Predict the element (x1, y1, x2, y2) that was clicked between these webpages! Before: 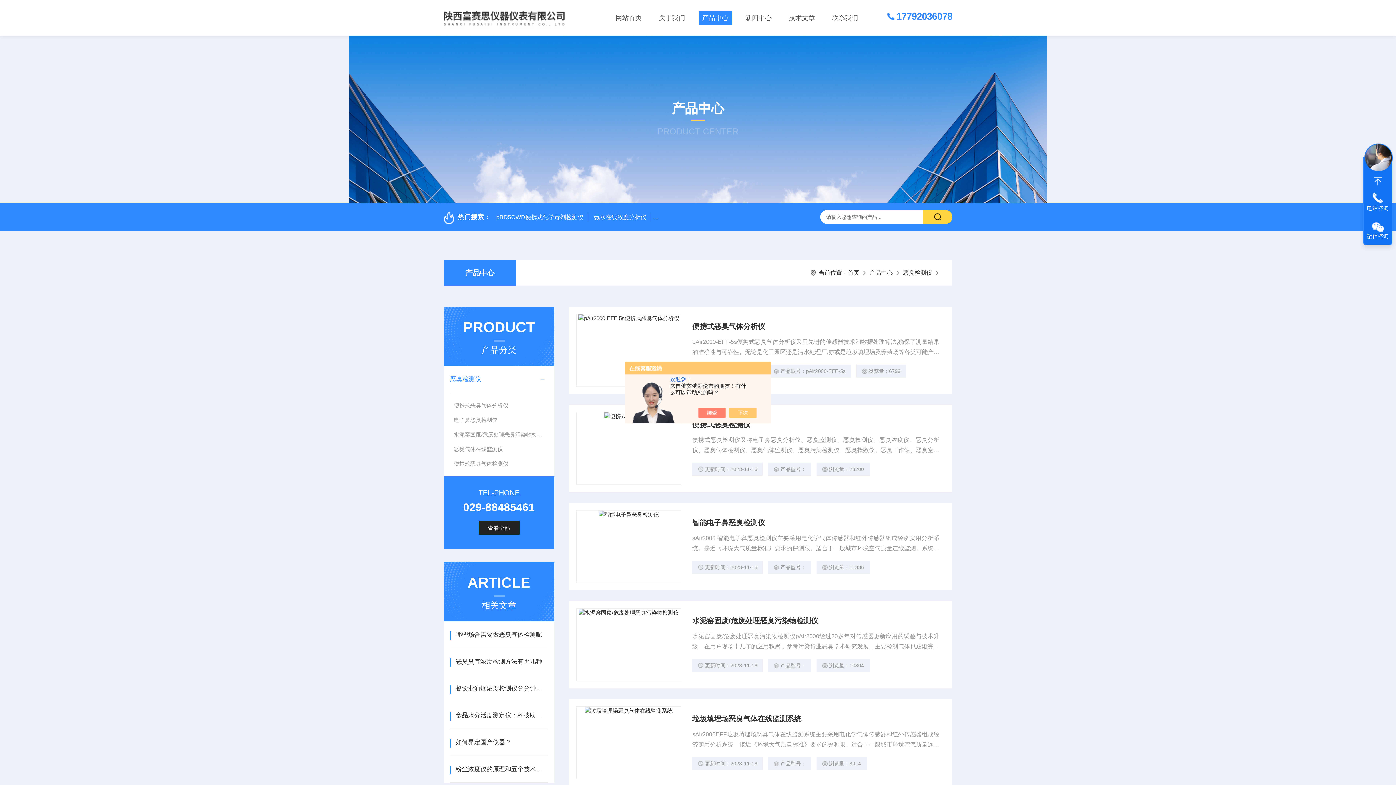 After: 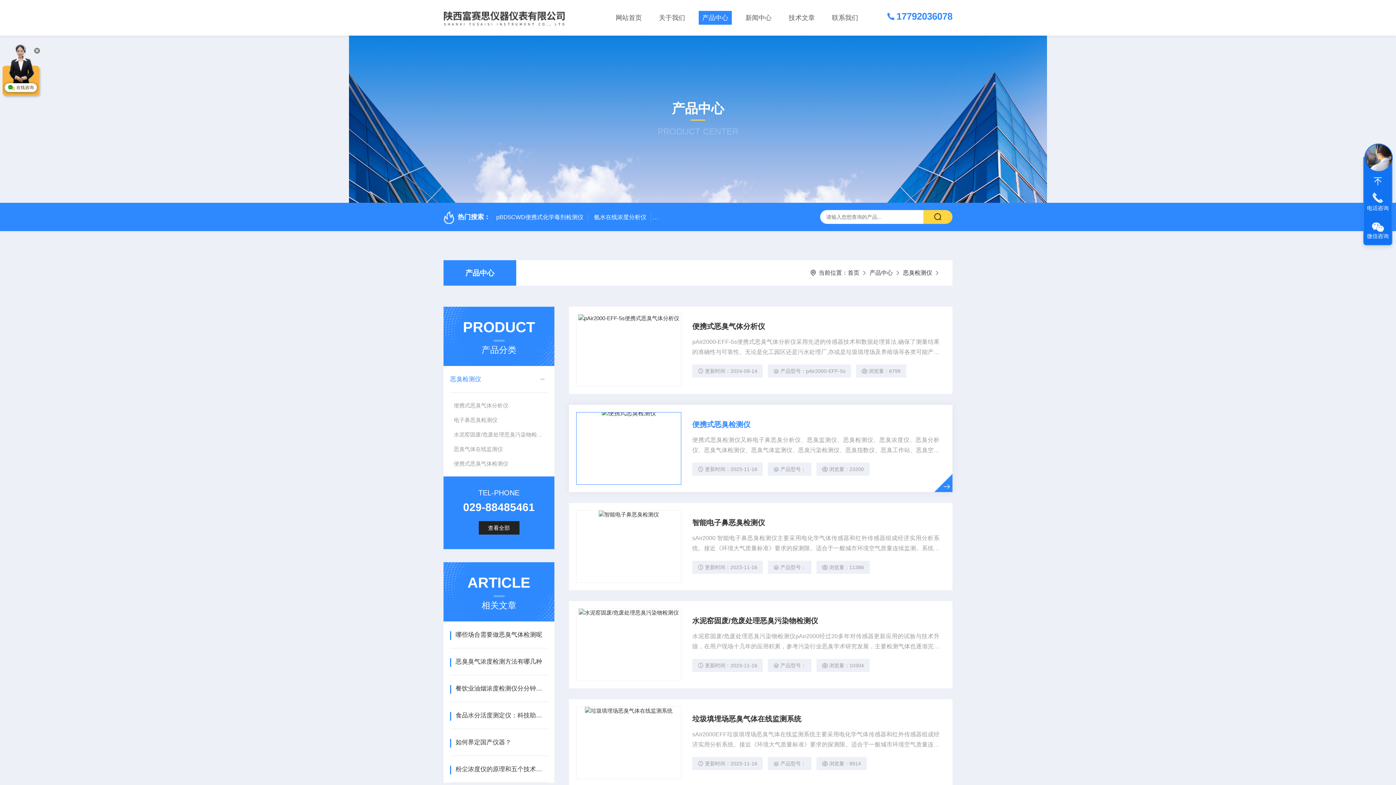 Action: bbox: (736, 408, 764, 418)